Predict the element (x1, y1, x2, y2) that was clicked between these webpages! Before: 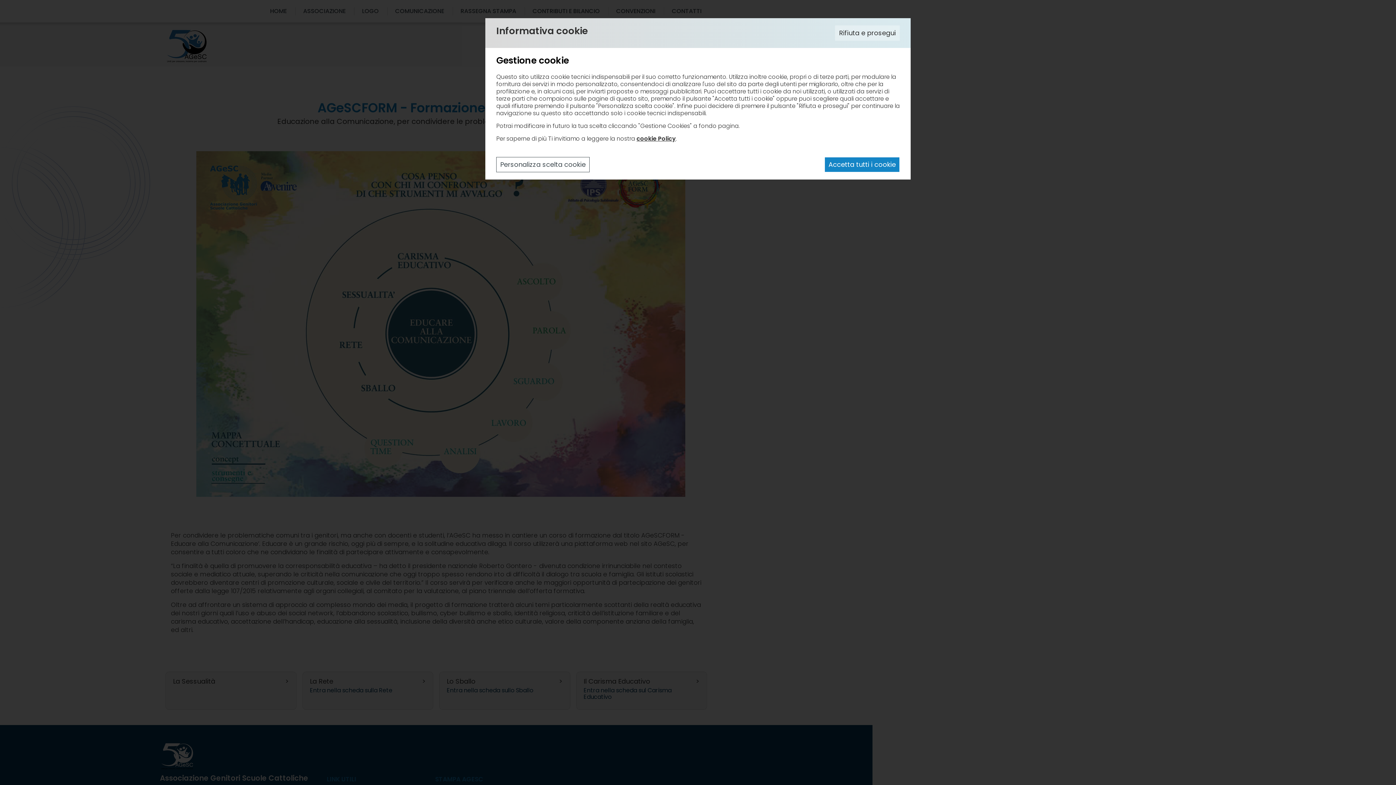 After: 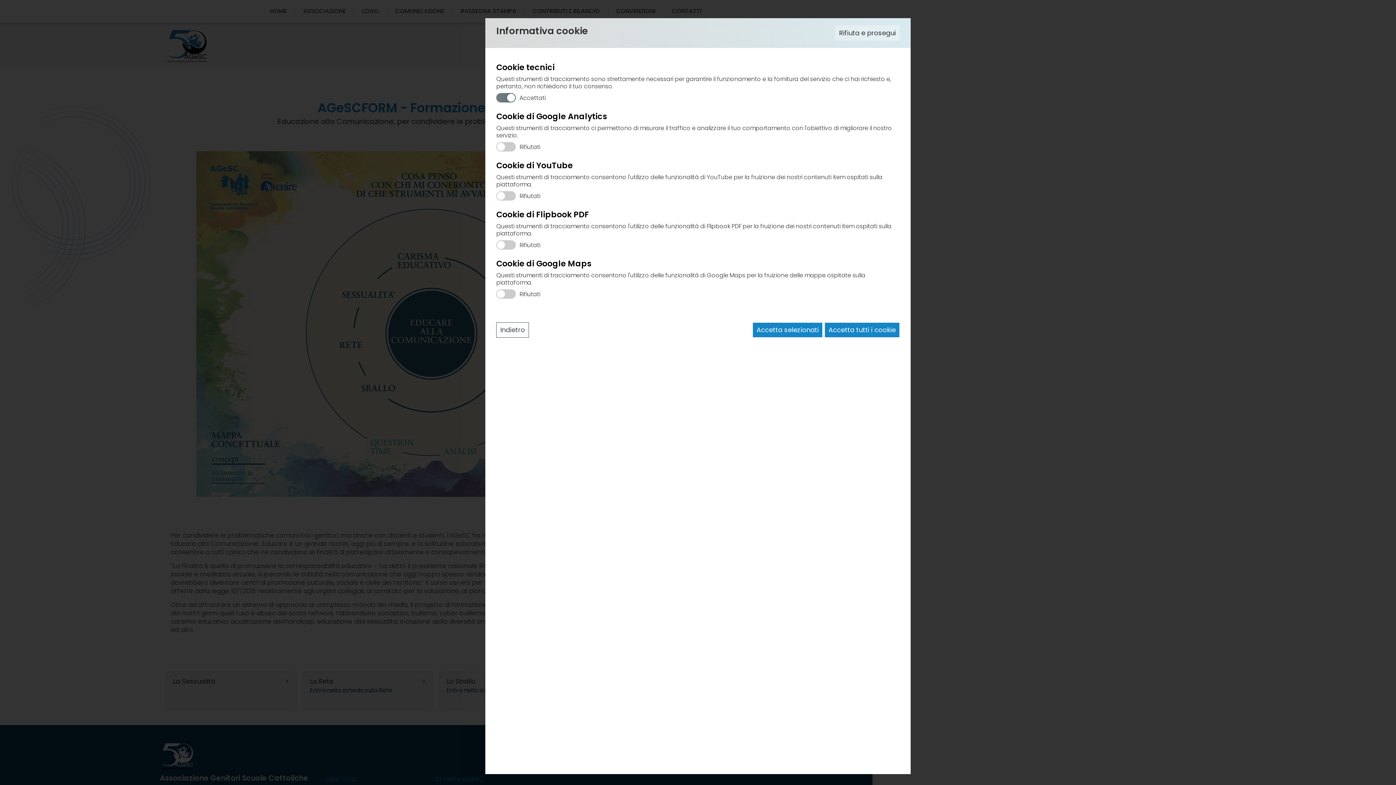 Action: label: Personalizza scelta cookie bbox: (496, 157, 589, 172)